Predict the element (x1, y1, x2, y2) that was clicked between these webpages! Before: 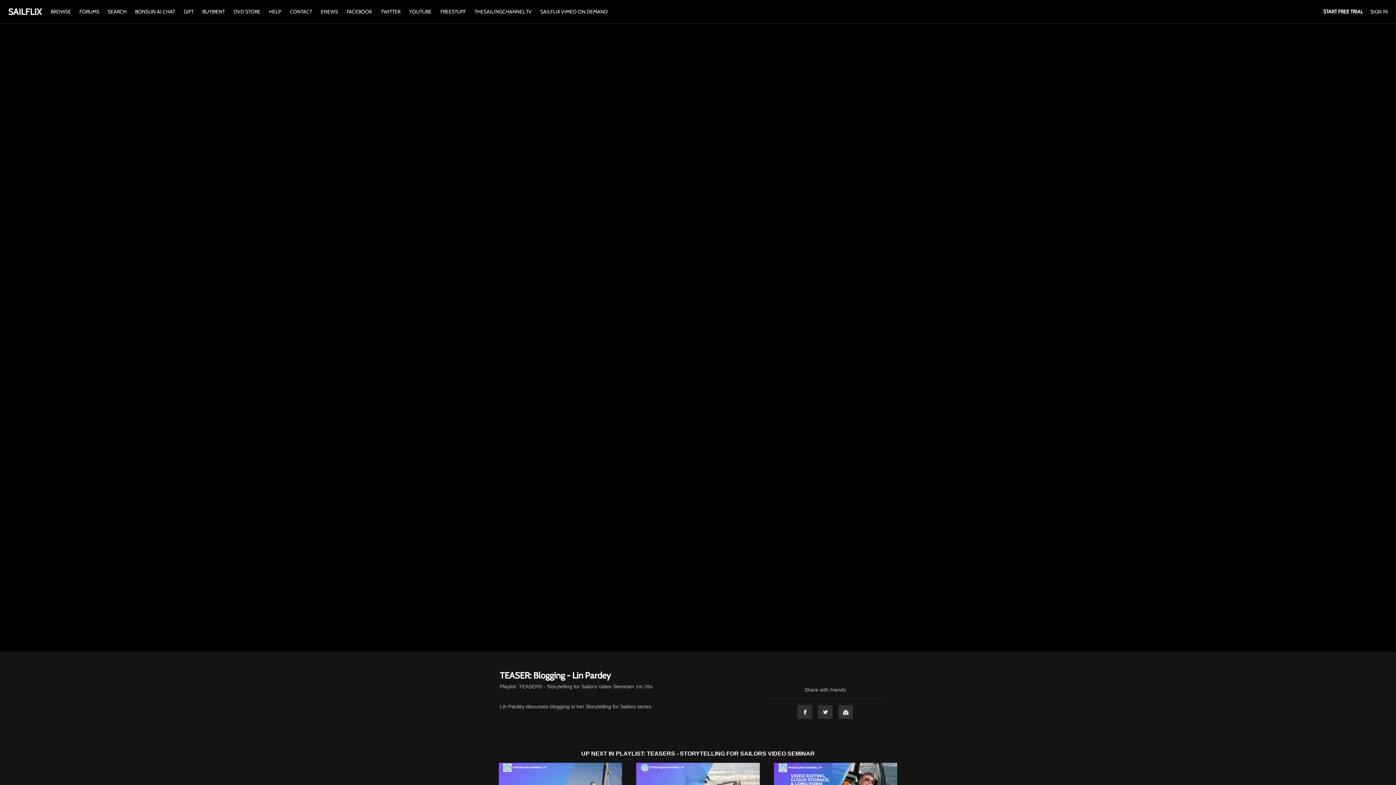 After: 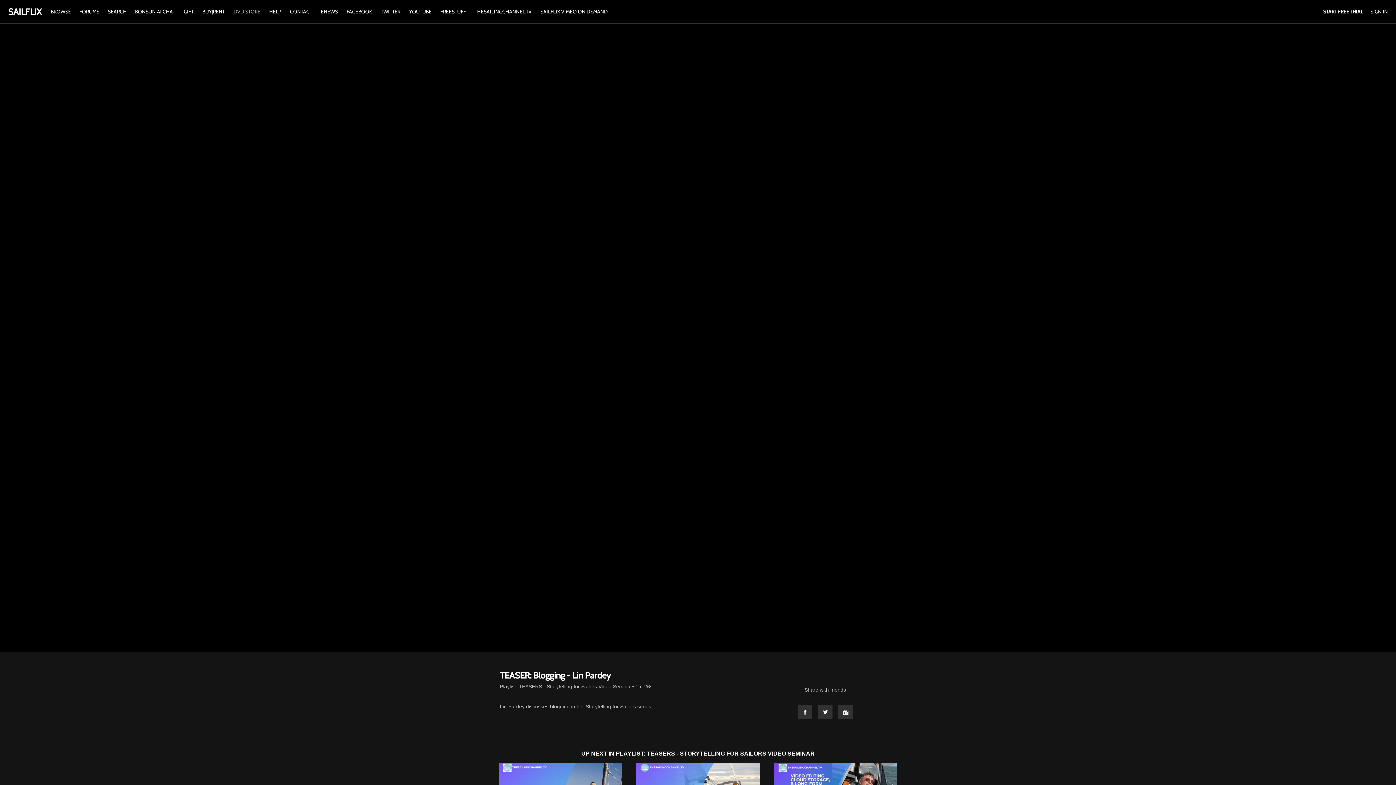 Action: label: DVD STORE bbox: (230, 8, 264, 14)